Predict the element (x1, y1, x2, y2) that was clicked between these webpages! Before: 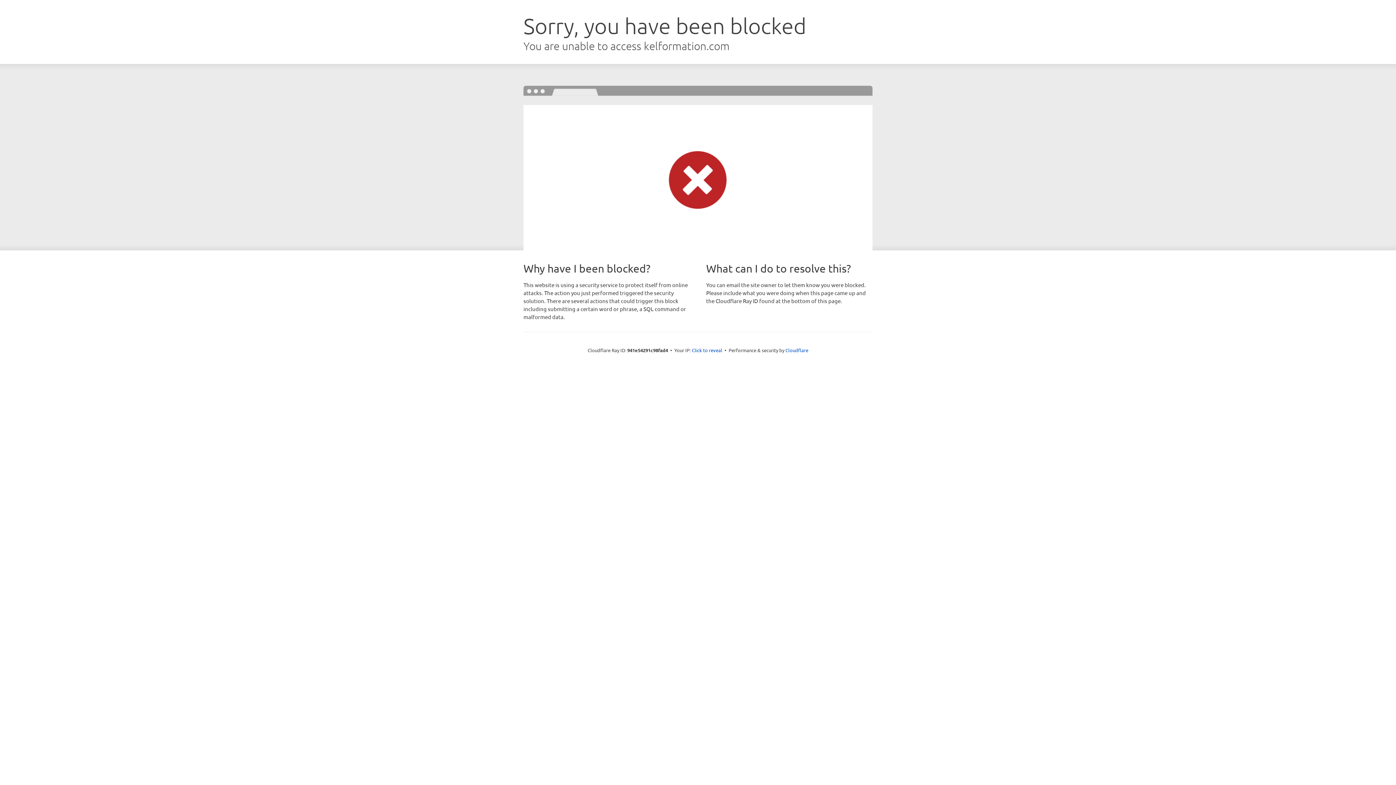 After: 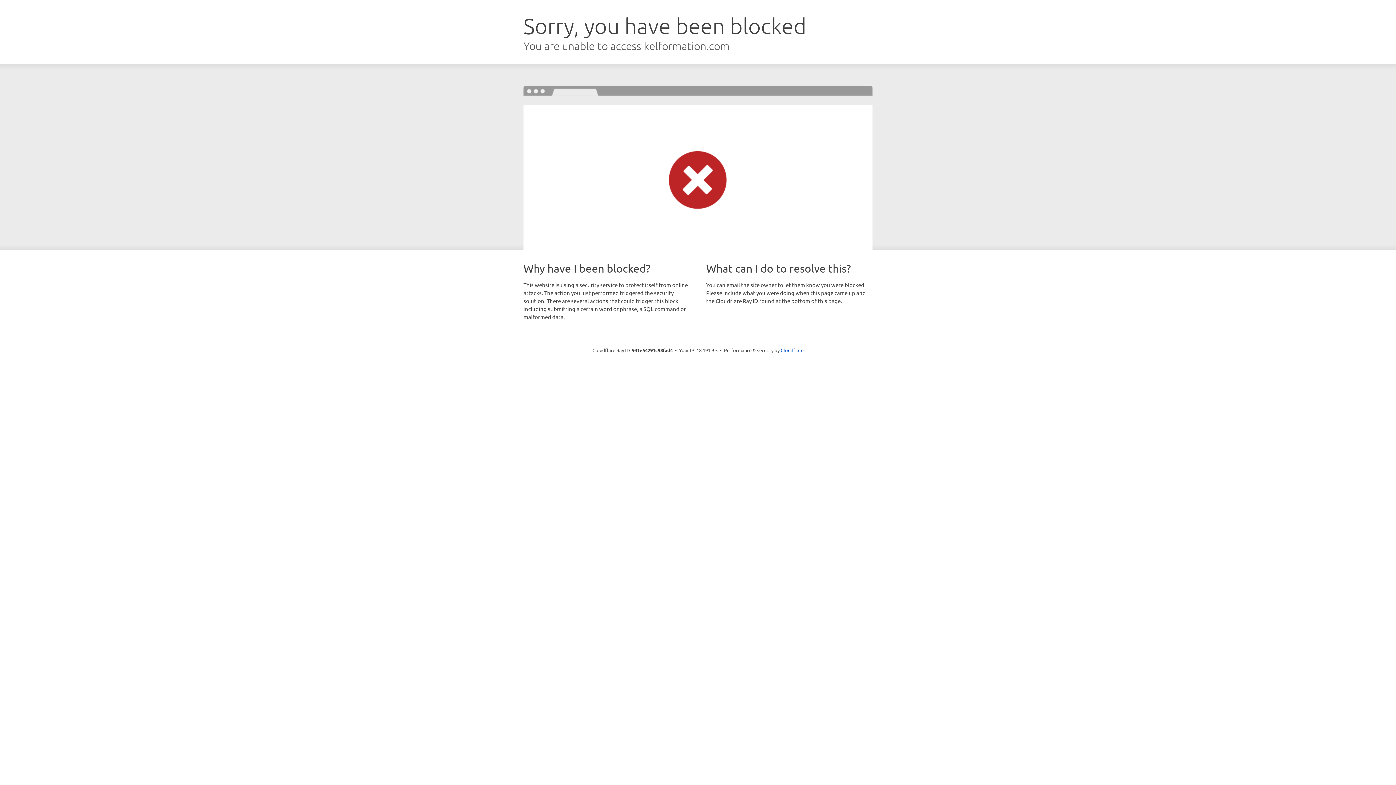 Action: label: Click to reveal bbox: (692, 346, 722, 353)